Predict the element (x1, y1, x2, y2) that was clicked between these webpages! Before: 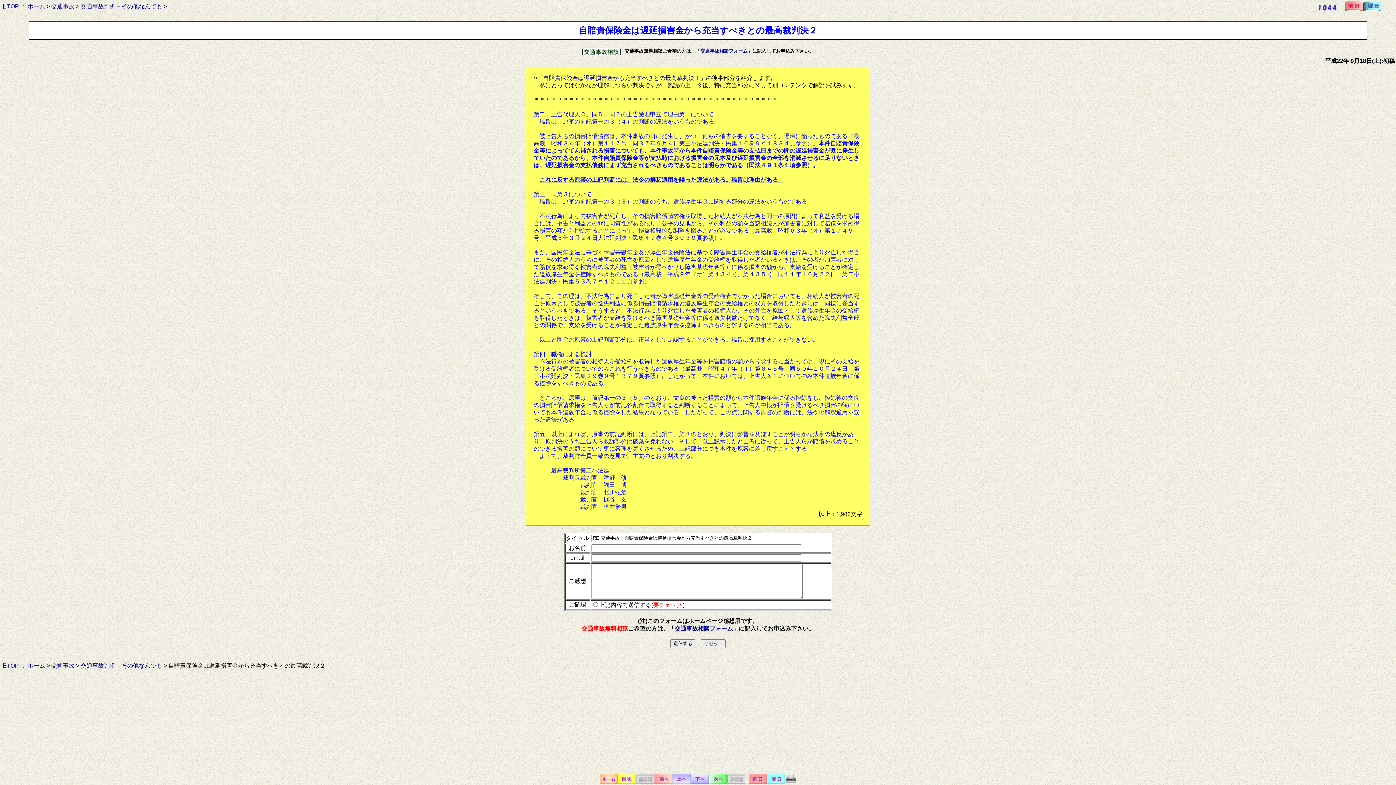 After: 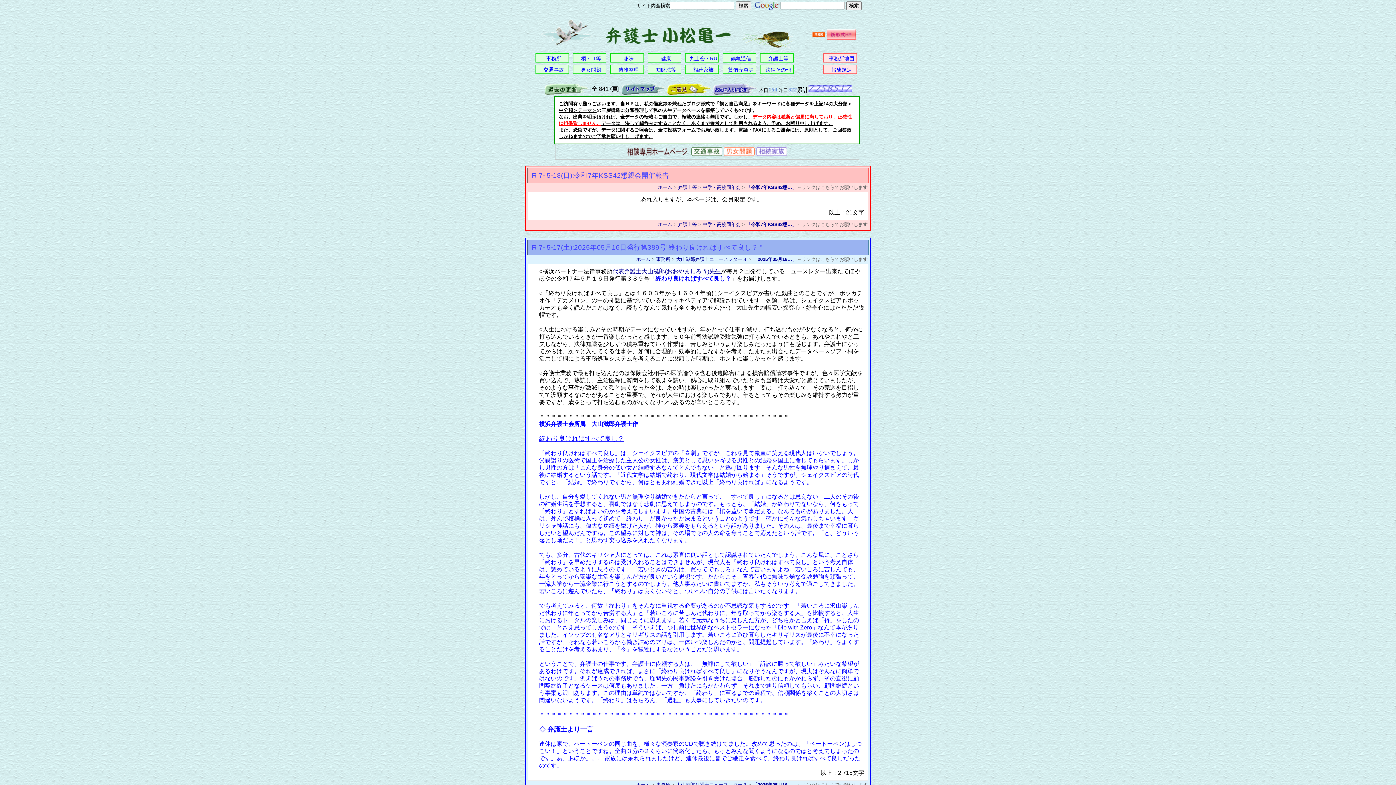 Action: label: 旧TOP bbox: (1, 3, 18, 9)